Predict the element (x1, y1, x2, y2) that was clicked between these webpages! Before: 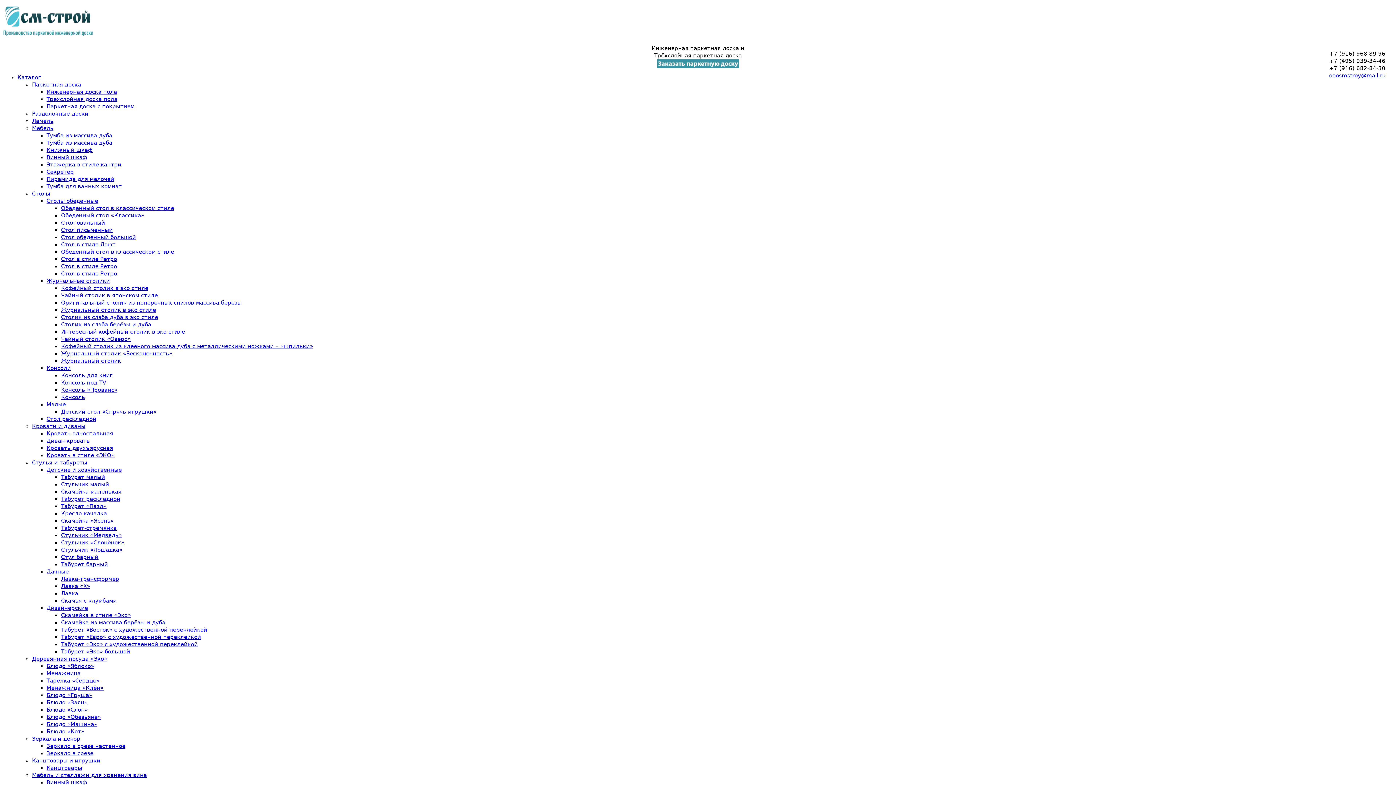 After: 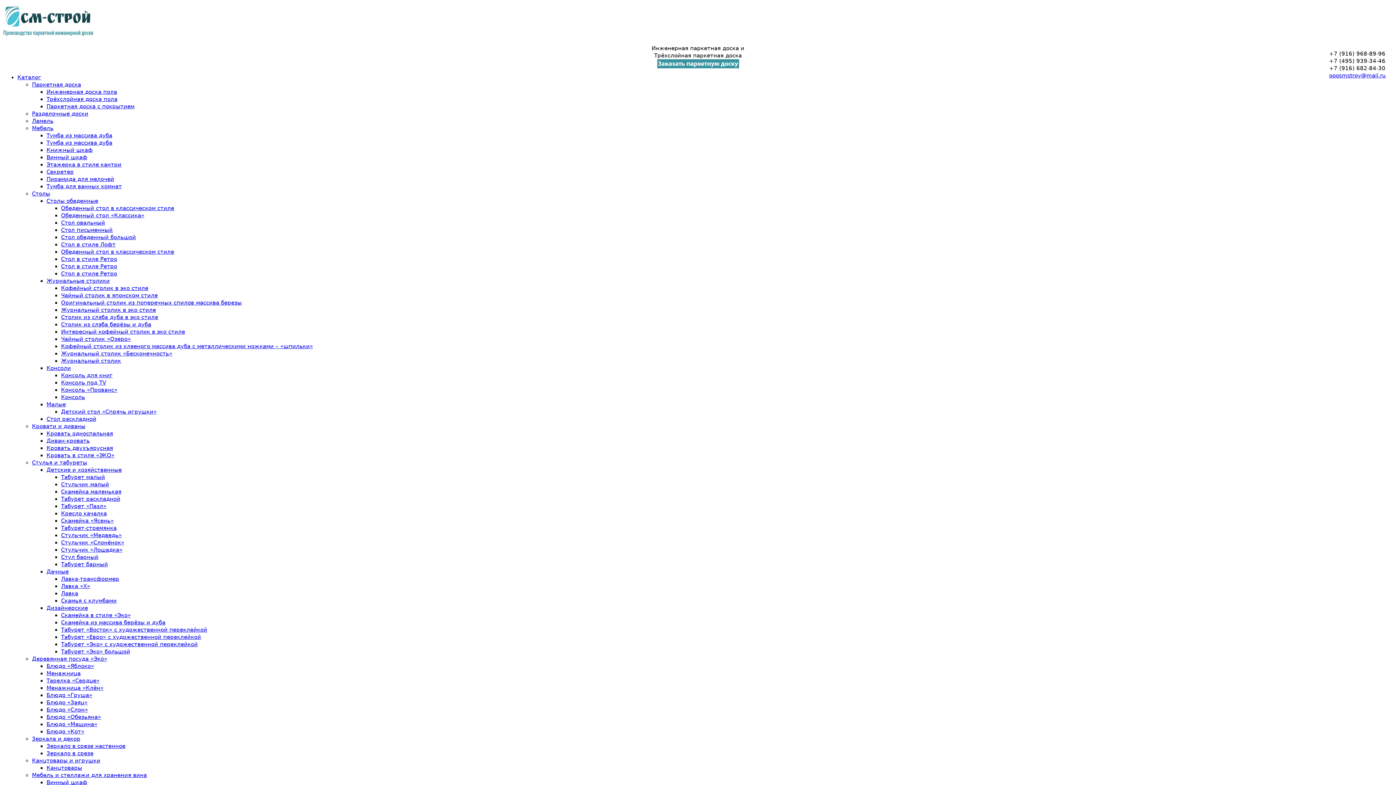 Action: label: ooosmstroy@mail.ru bbox: (1329, 72, 1386, 78)